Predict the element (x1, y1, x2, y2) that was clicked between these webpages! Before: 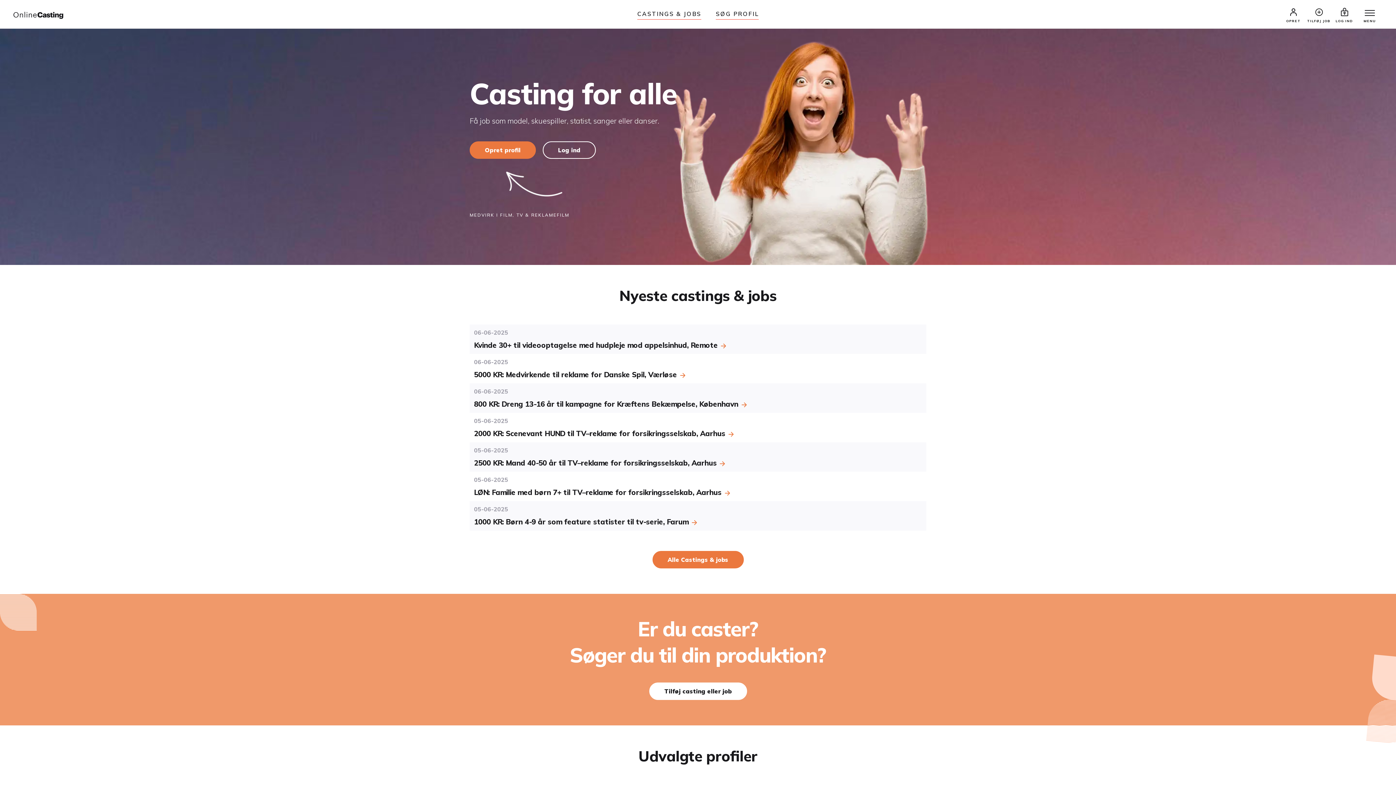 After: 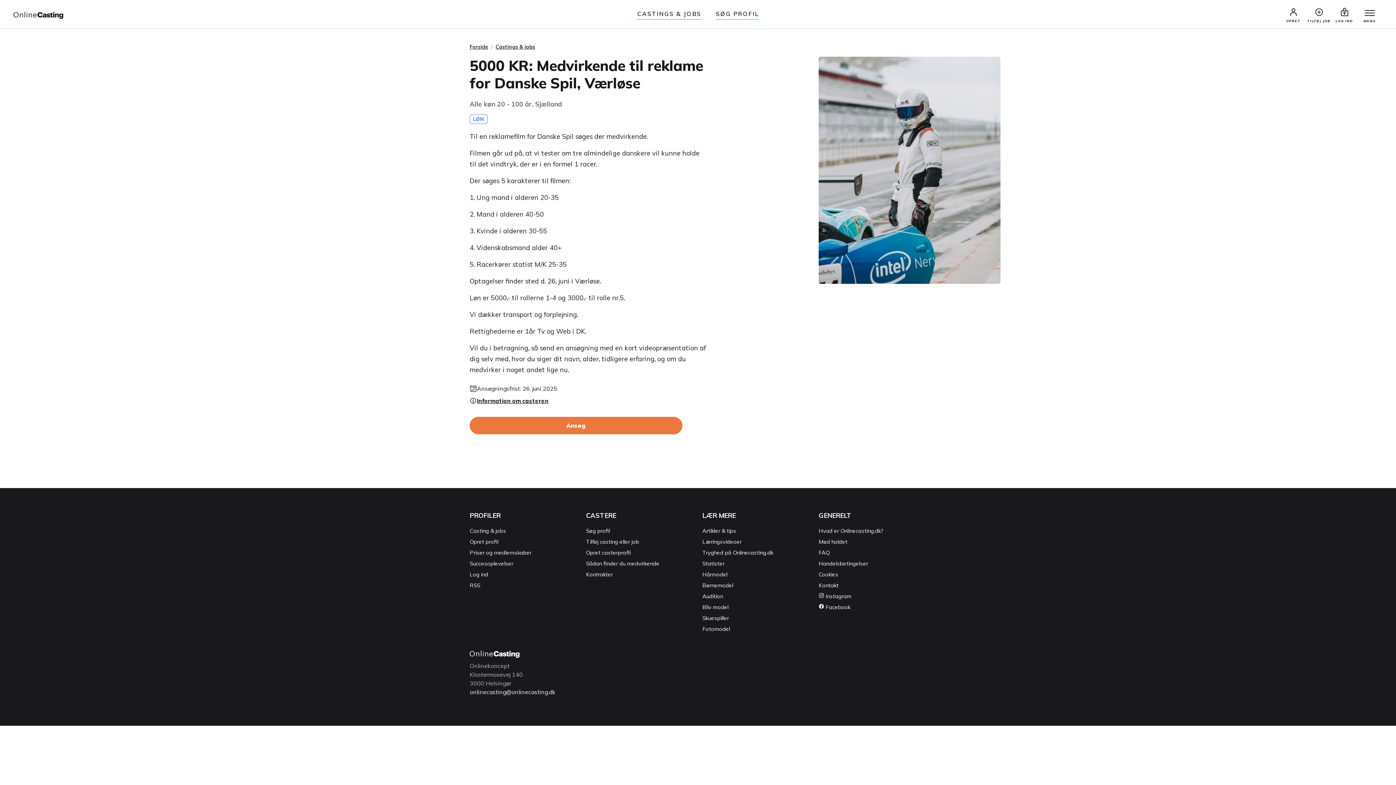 Action: bbox: (474, 358, 922, 379) label: 06-06-2025
5000 KR: Medvirkende til reklame for Danske Spil, Værløse 